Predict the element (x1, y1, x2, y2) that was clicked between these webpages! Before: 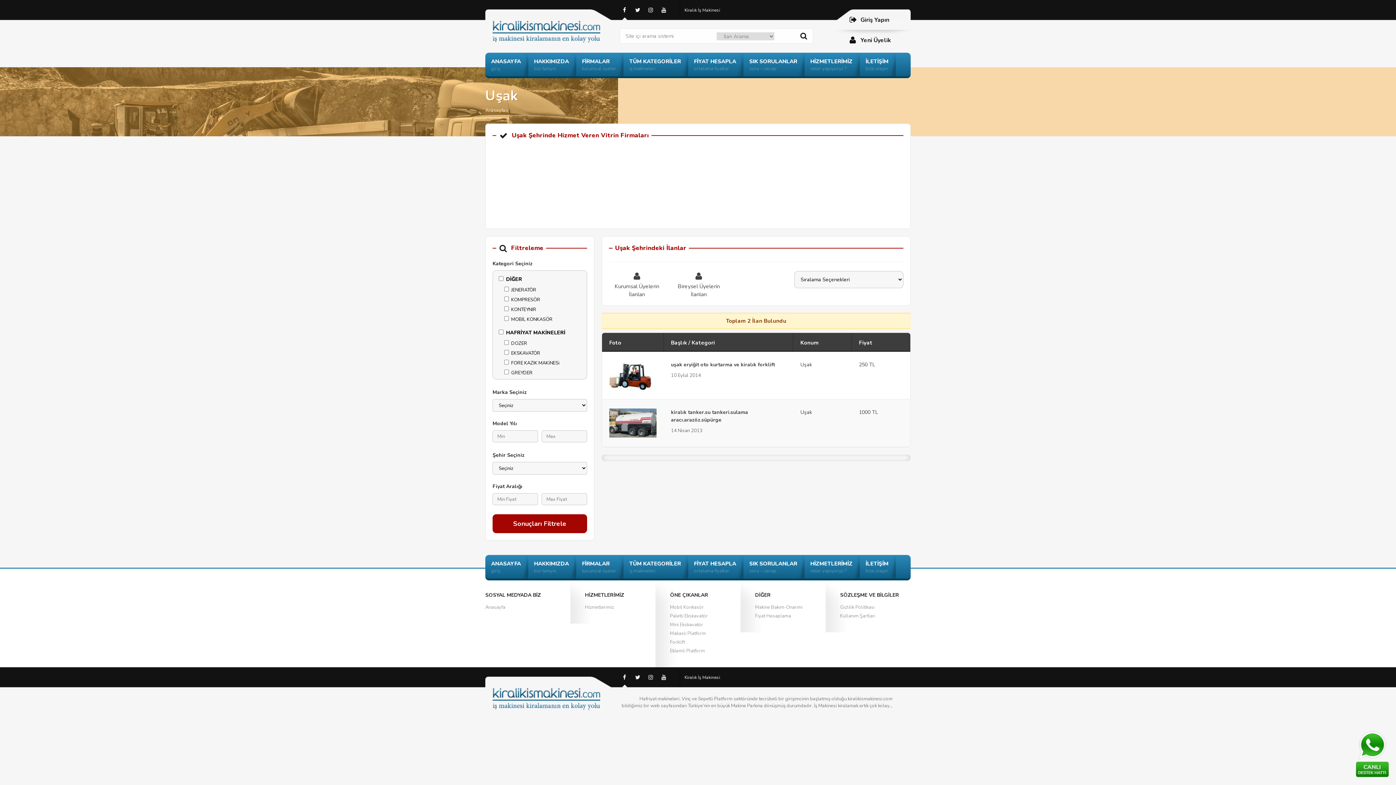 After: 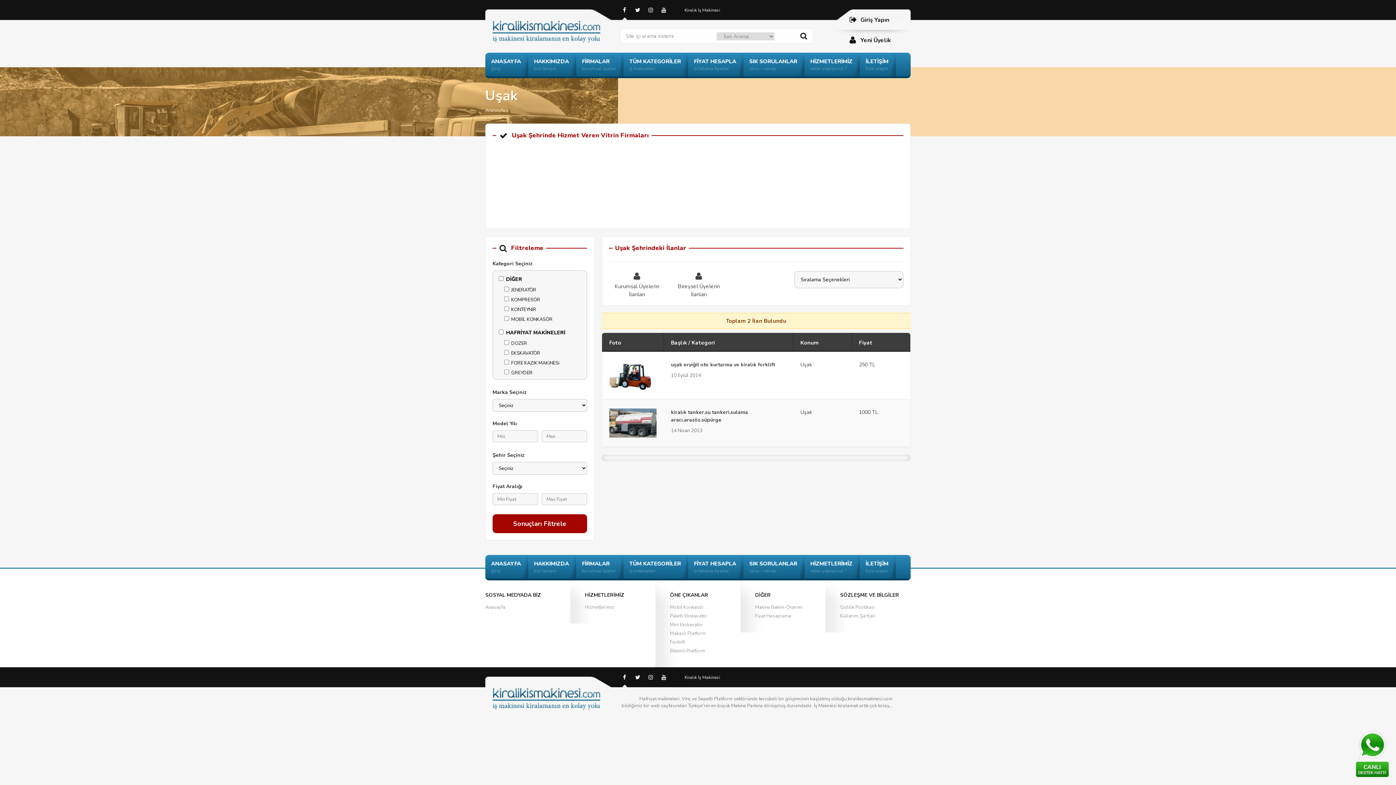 Action: bbox: (620, 0, 629, 20)